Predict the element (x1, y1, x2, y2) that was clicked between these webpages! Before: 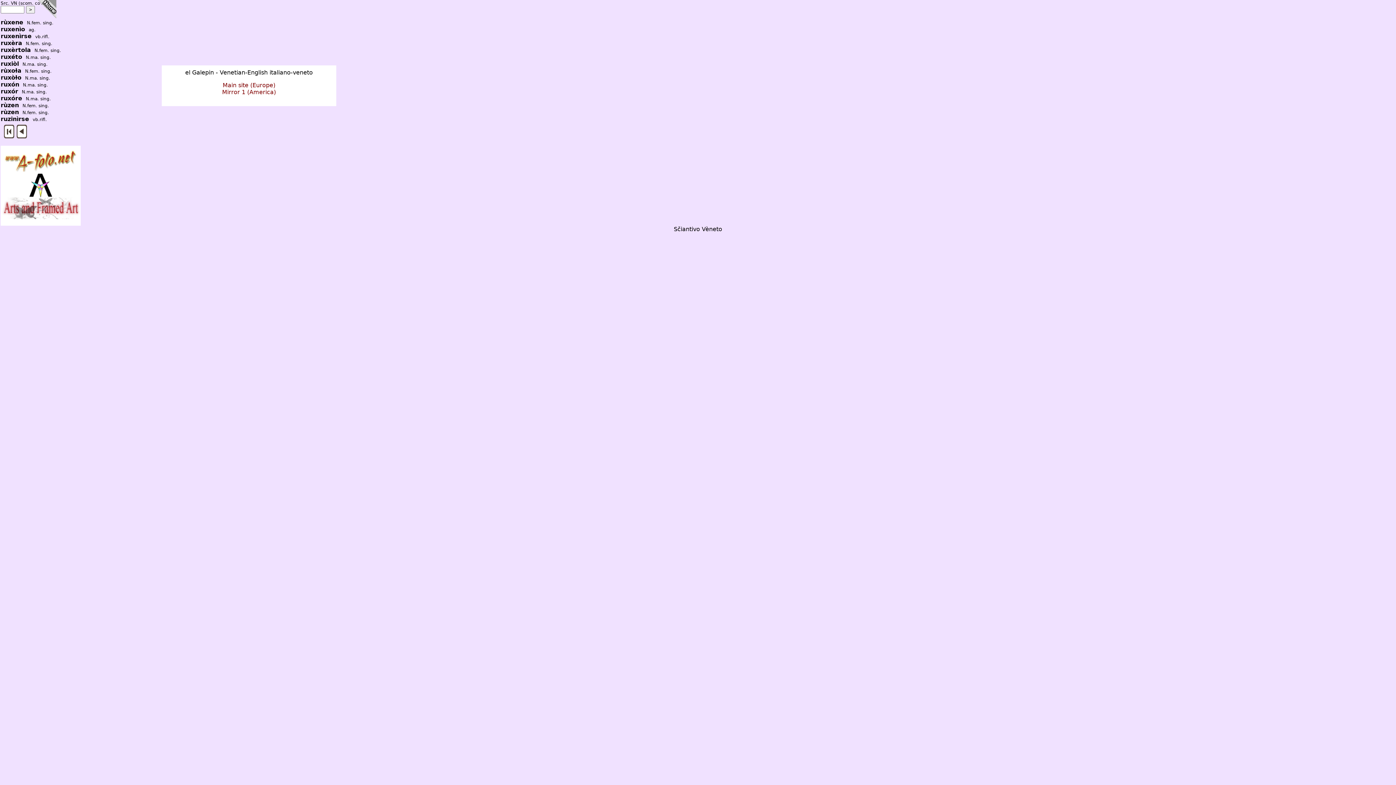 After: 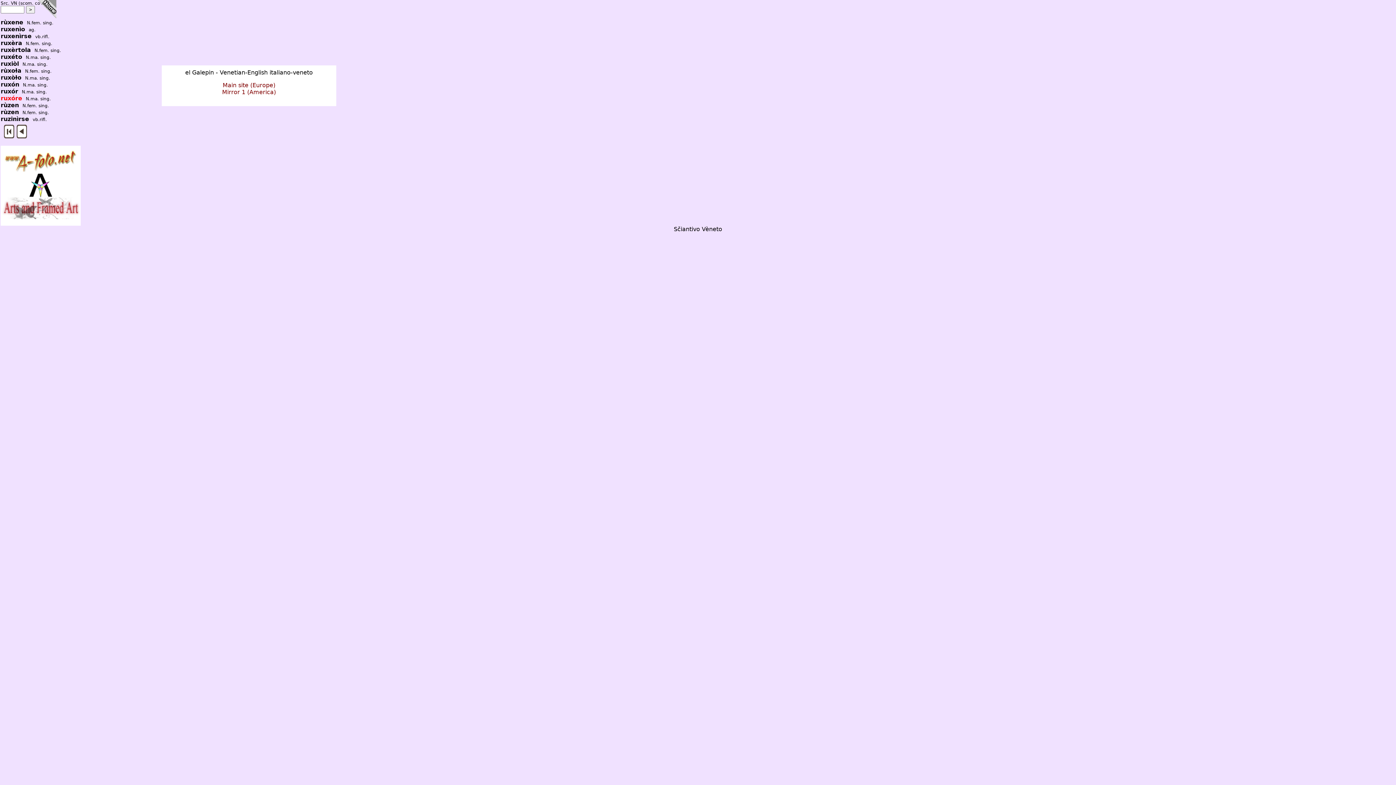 Action: label: ruxóre bbox: (0, 95, 22, 101)